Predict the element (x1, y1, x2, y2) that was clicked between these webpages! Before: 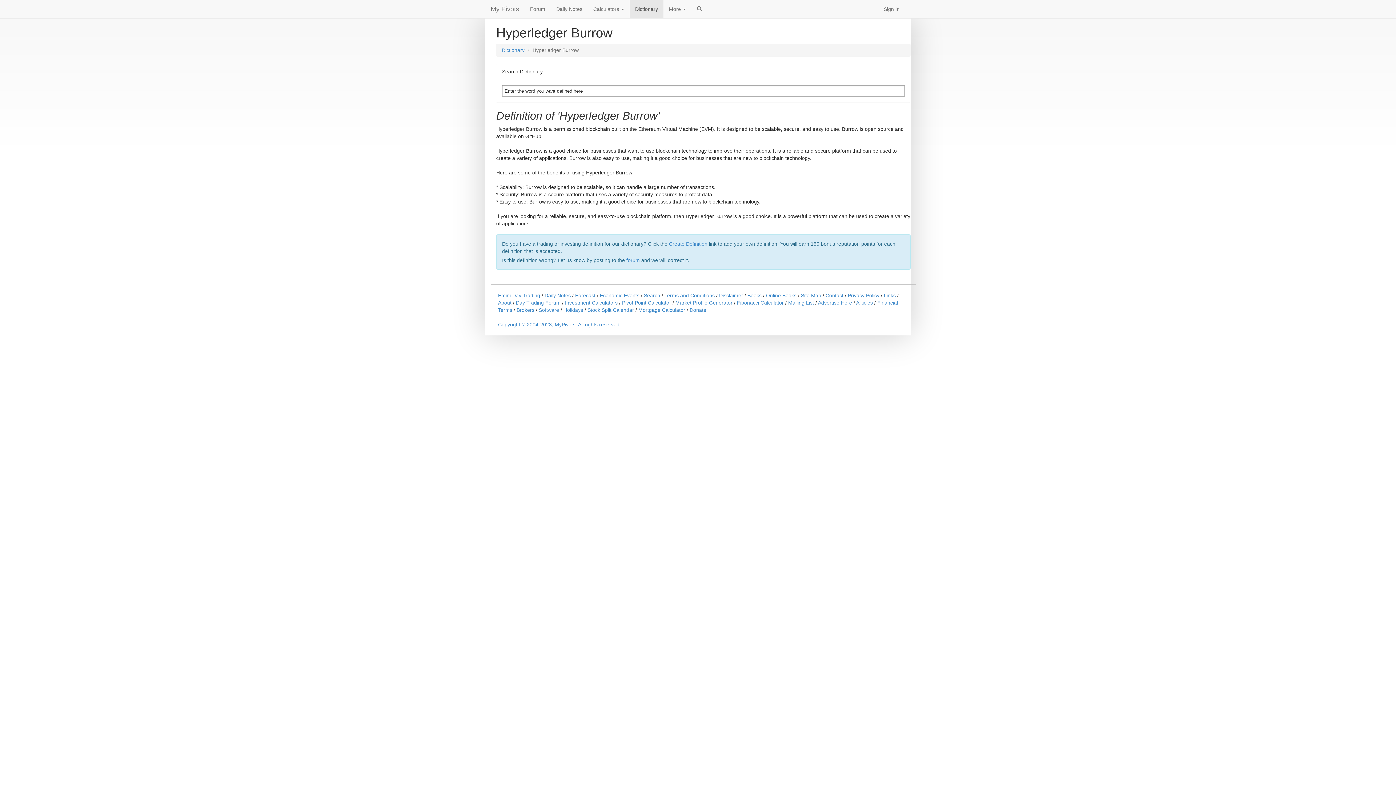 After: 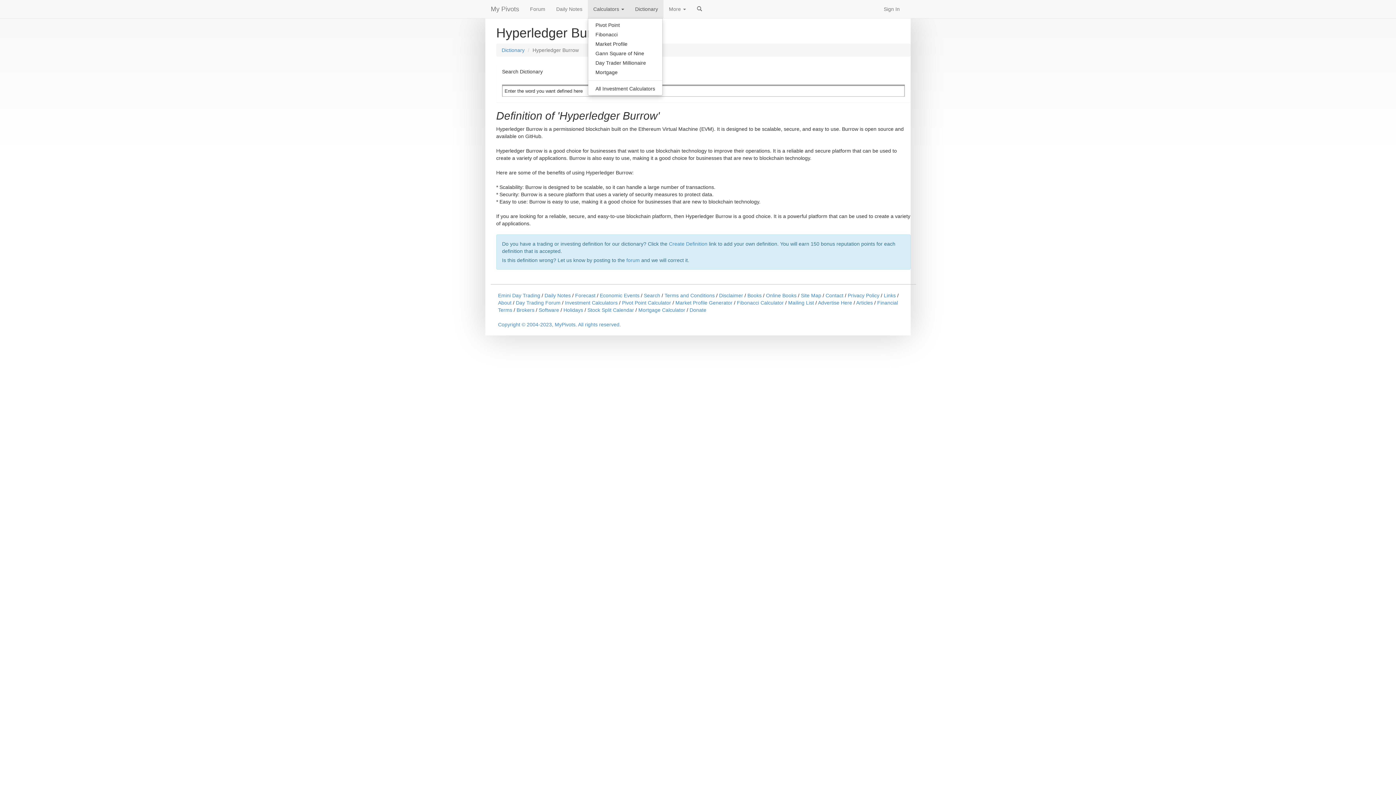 Action: label: Calculators  bbox: (588, 0, 629, 18)